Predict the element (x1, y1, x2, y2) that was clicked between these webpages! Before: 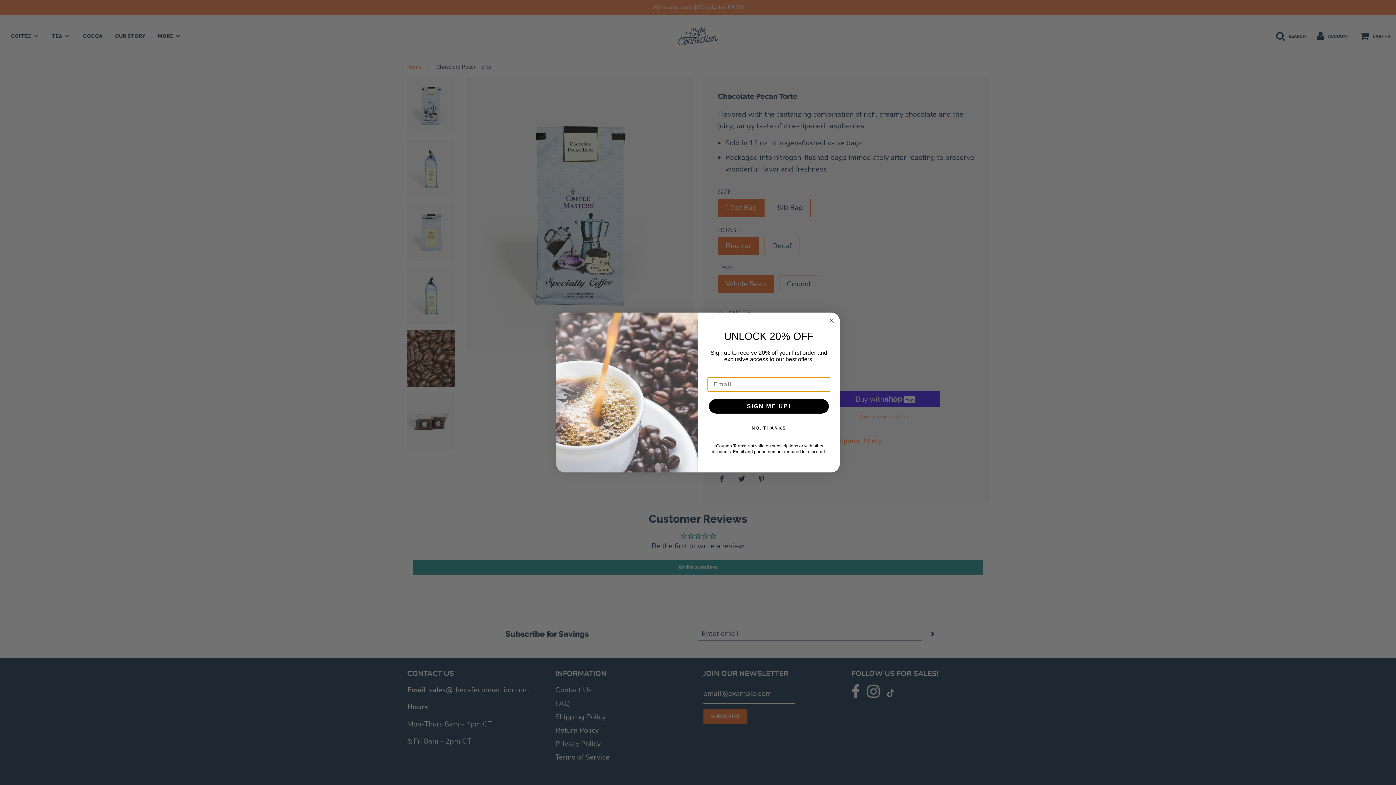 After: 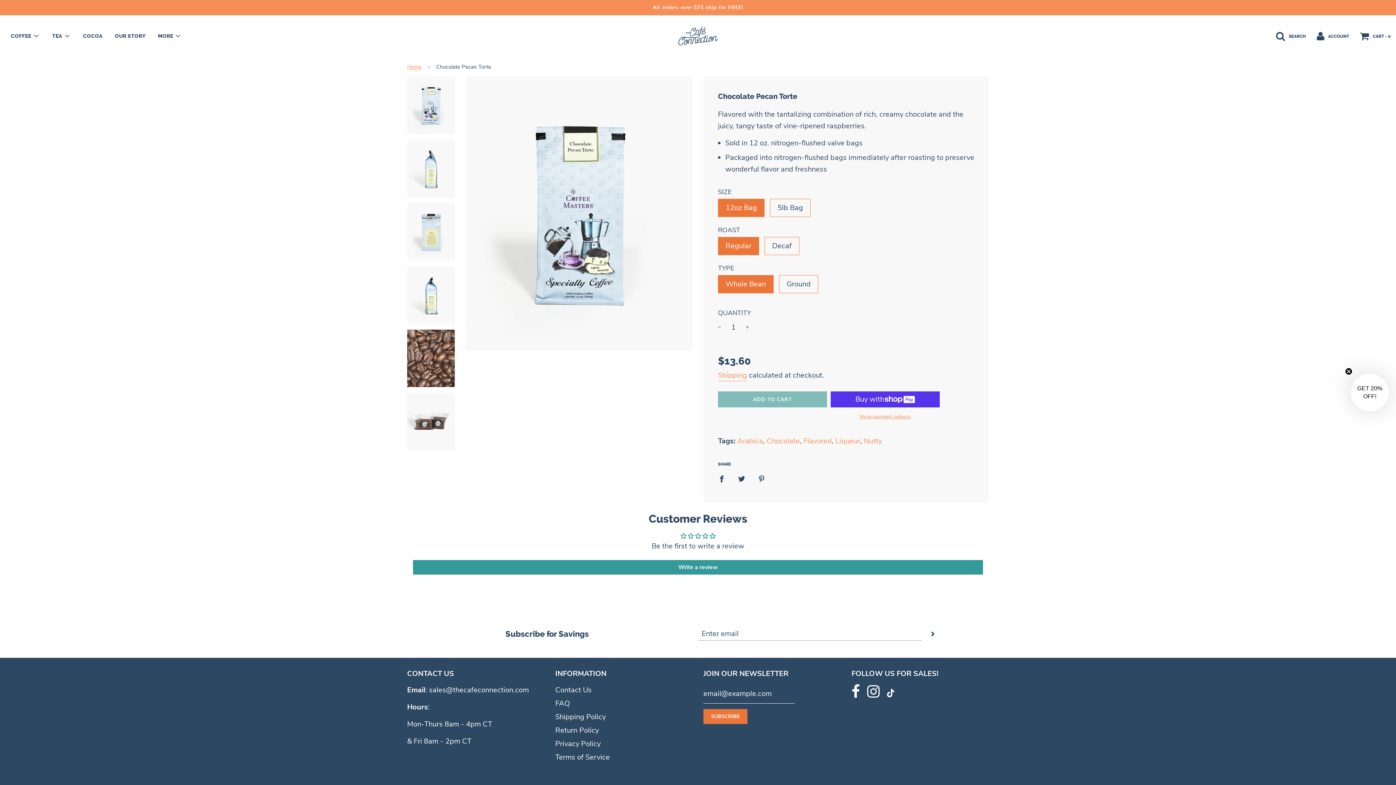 Action: bbox: (827, 332, 836, 341) label: Close dialog